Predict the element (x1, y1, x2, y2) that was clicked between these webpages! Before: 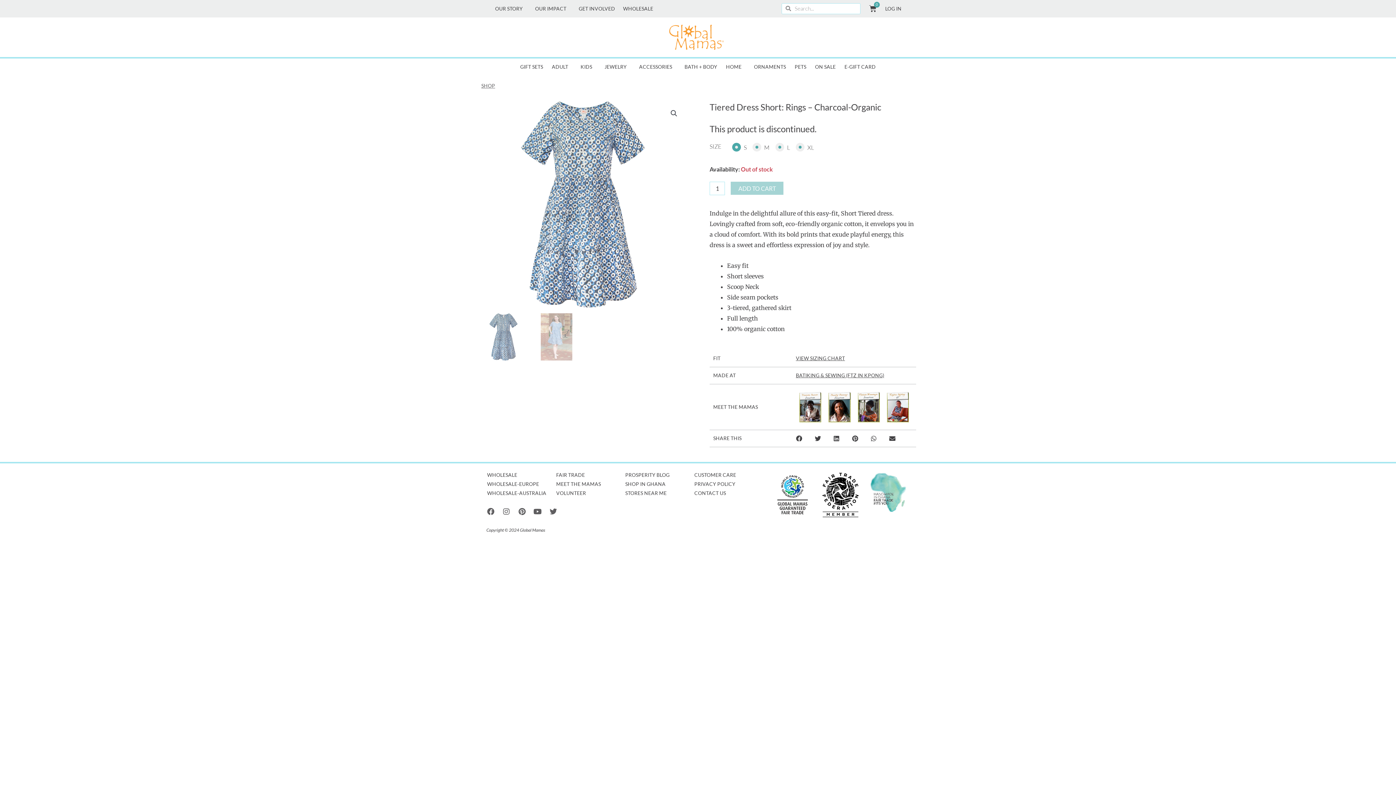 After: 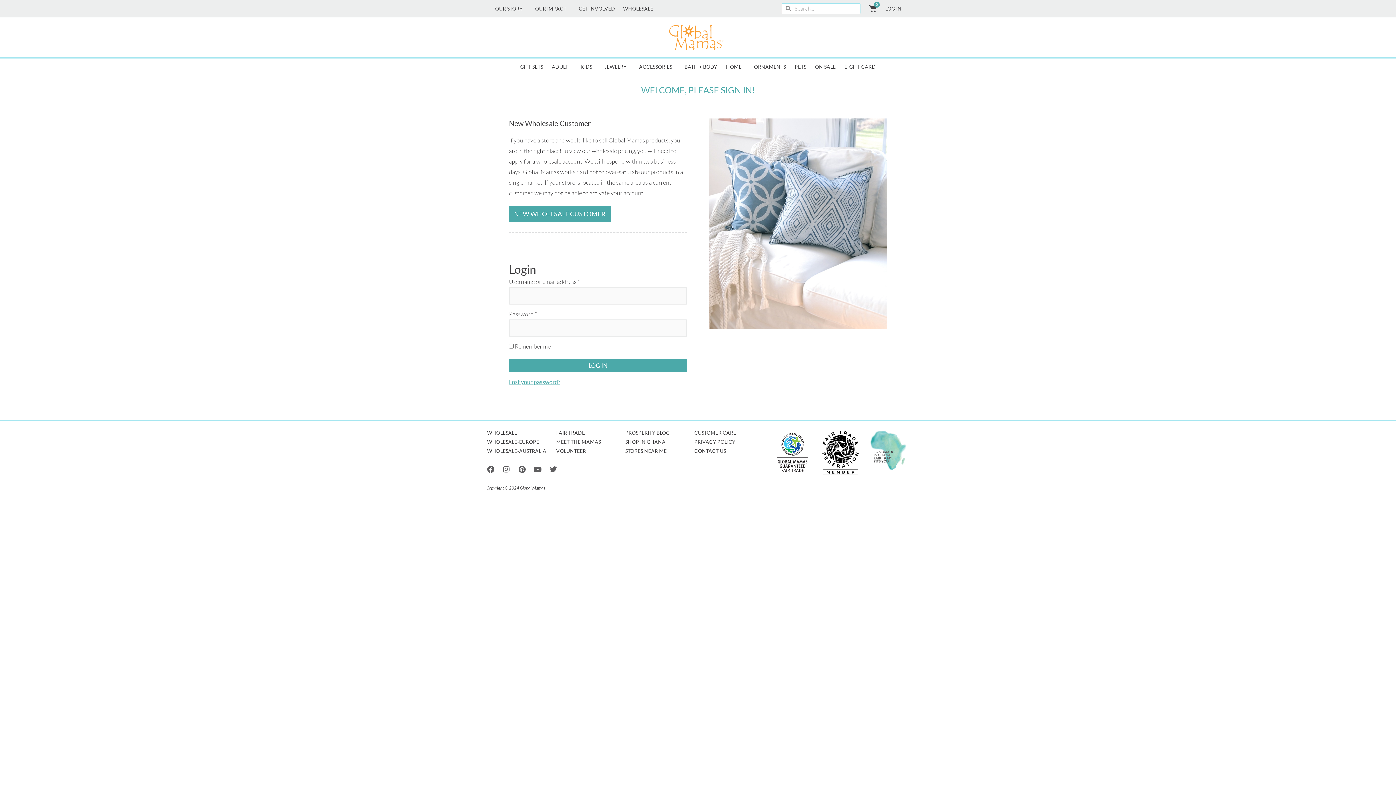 Action: label: WHOLESALE bbox: (487, 470, 549, 479)